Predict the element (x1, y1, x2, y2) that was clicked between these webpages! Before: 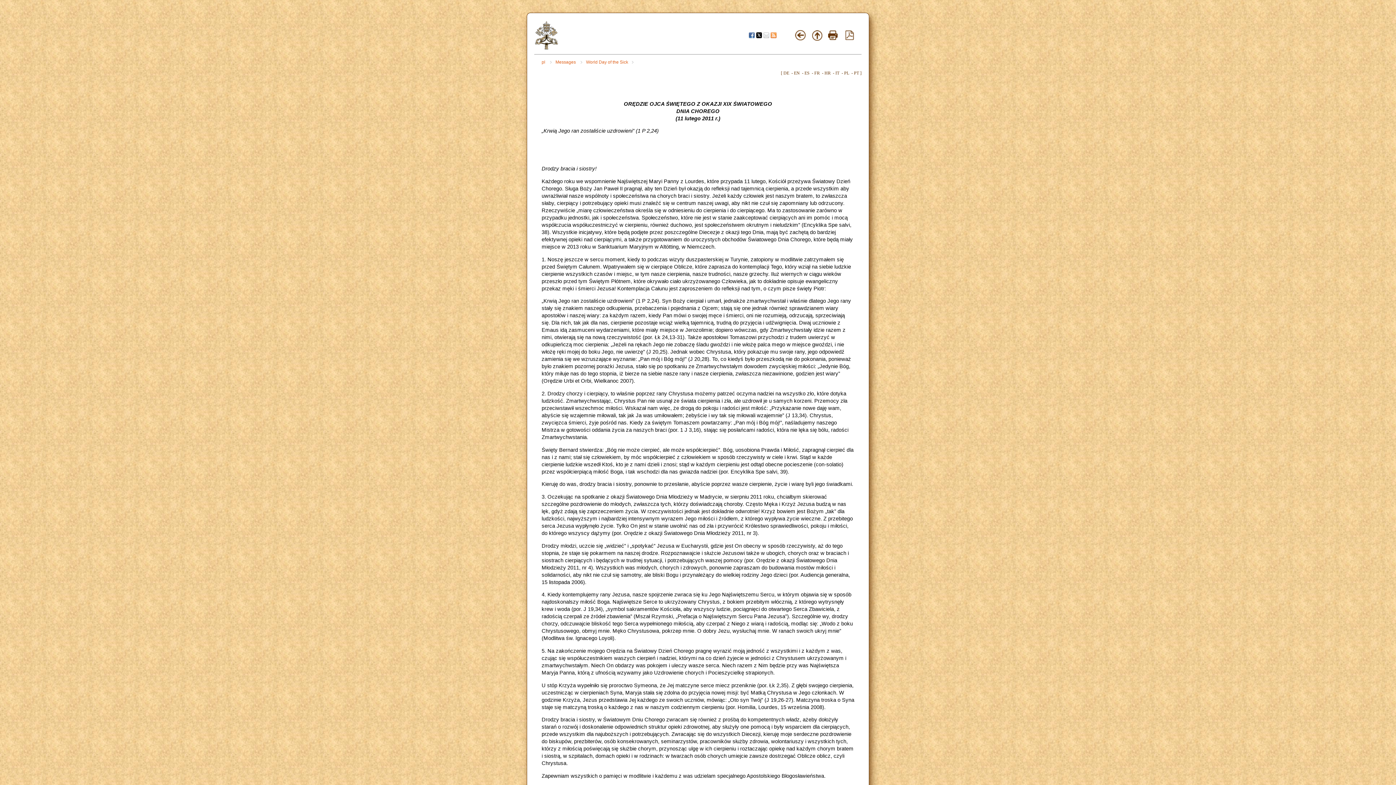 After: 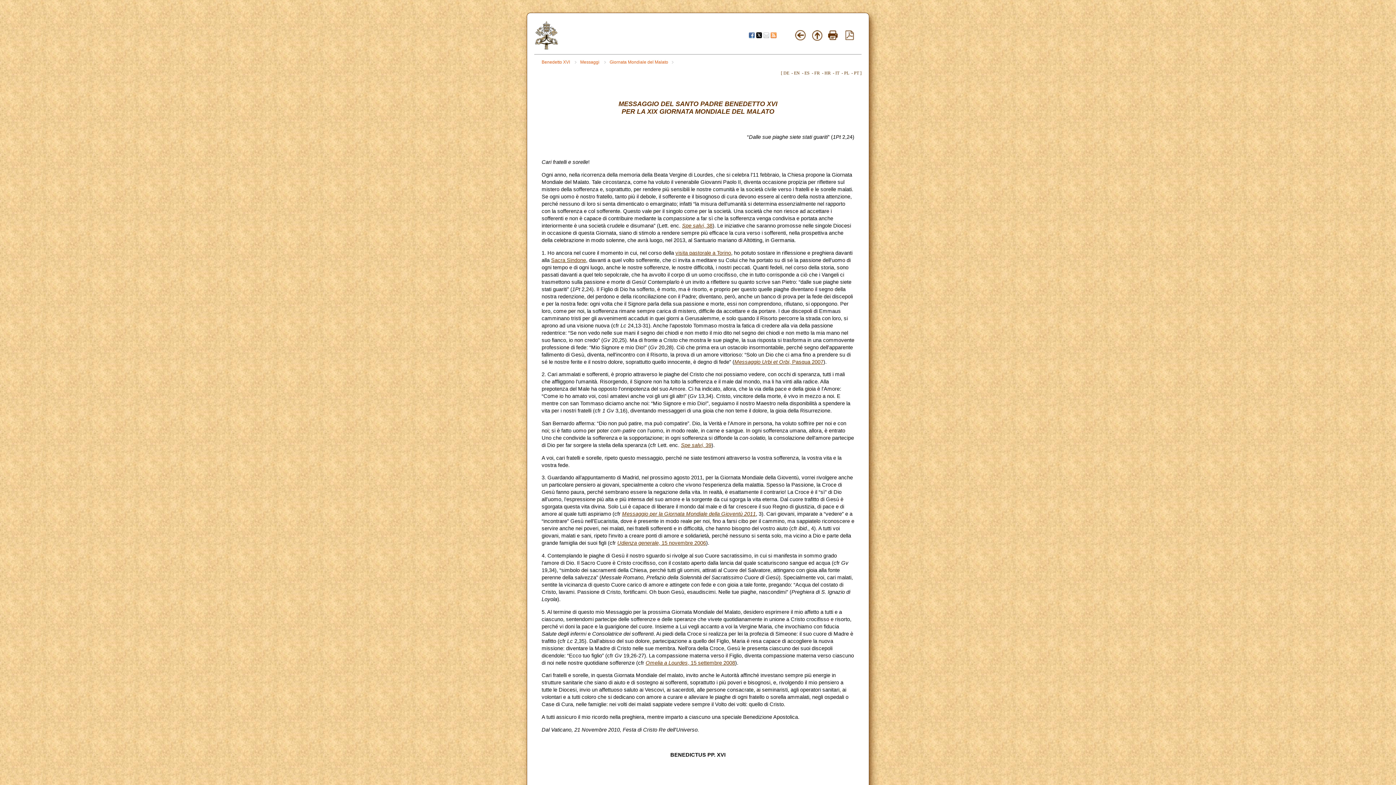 Action: bbox: (835, 70, 839, 75) label: IT